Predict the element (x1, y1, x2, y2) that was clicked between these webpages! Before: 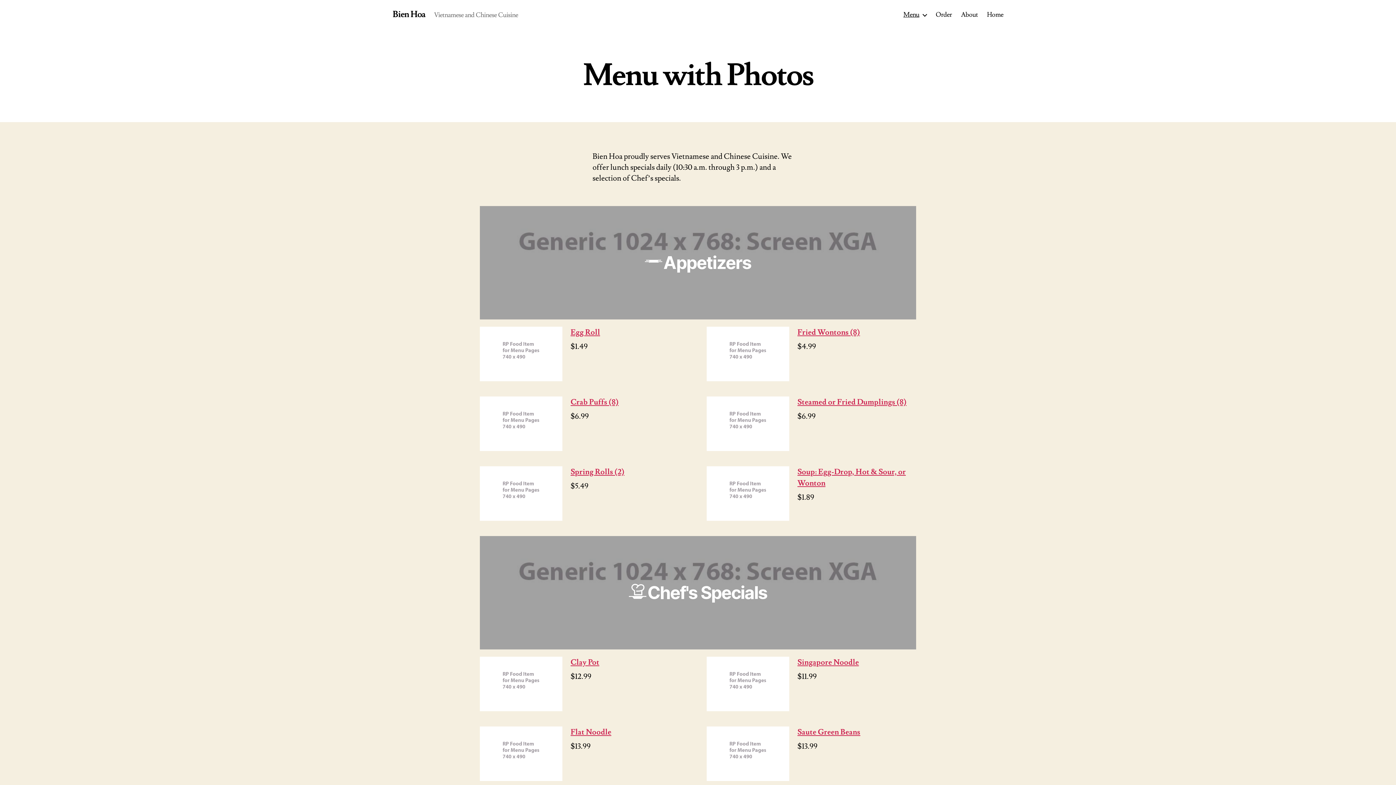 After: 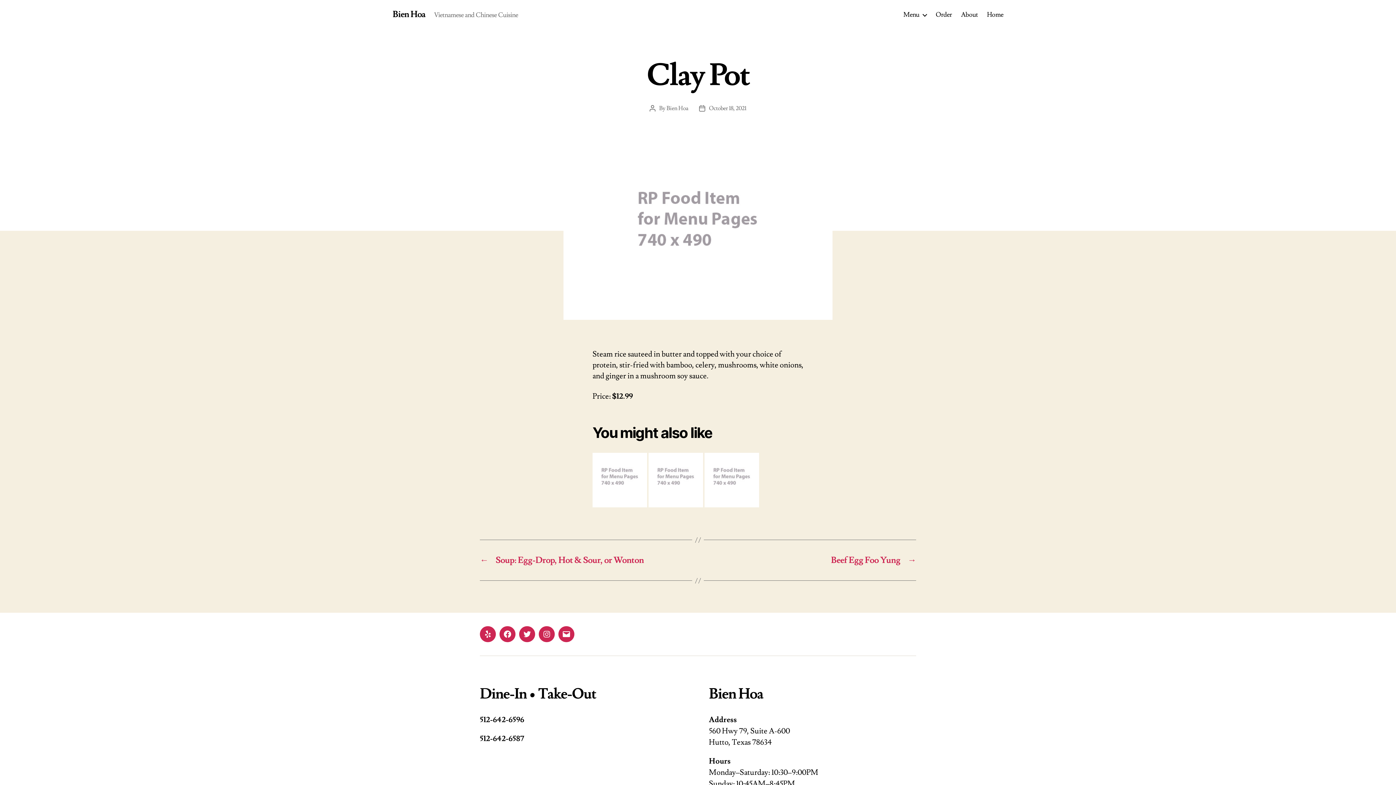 Action: label: Clay Pot bbox: (570, 657, 599, 667)